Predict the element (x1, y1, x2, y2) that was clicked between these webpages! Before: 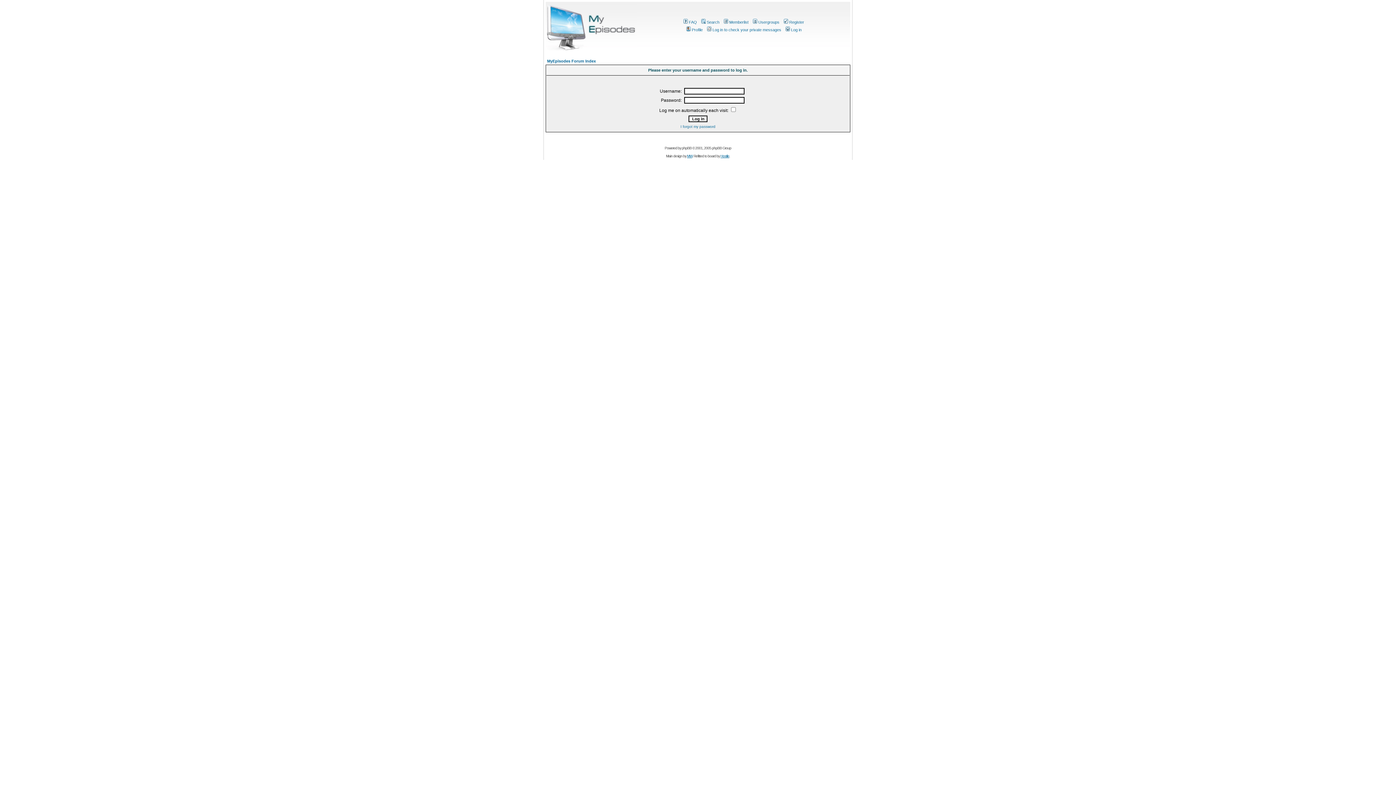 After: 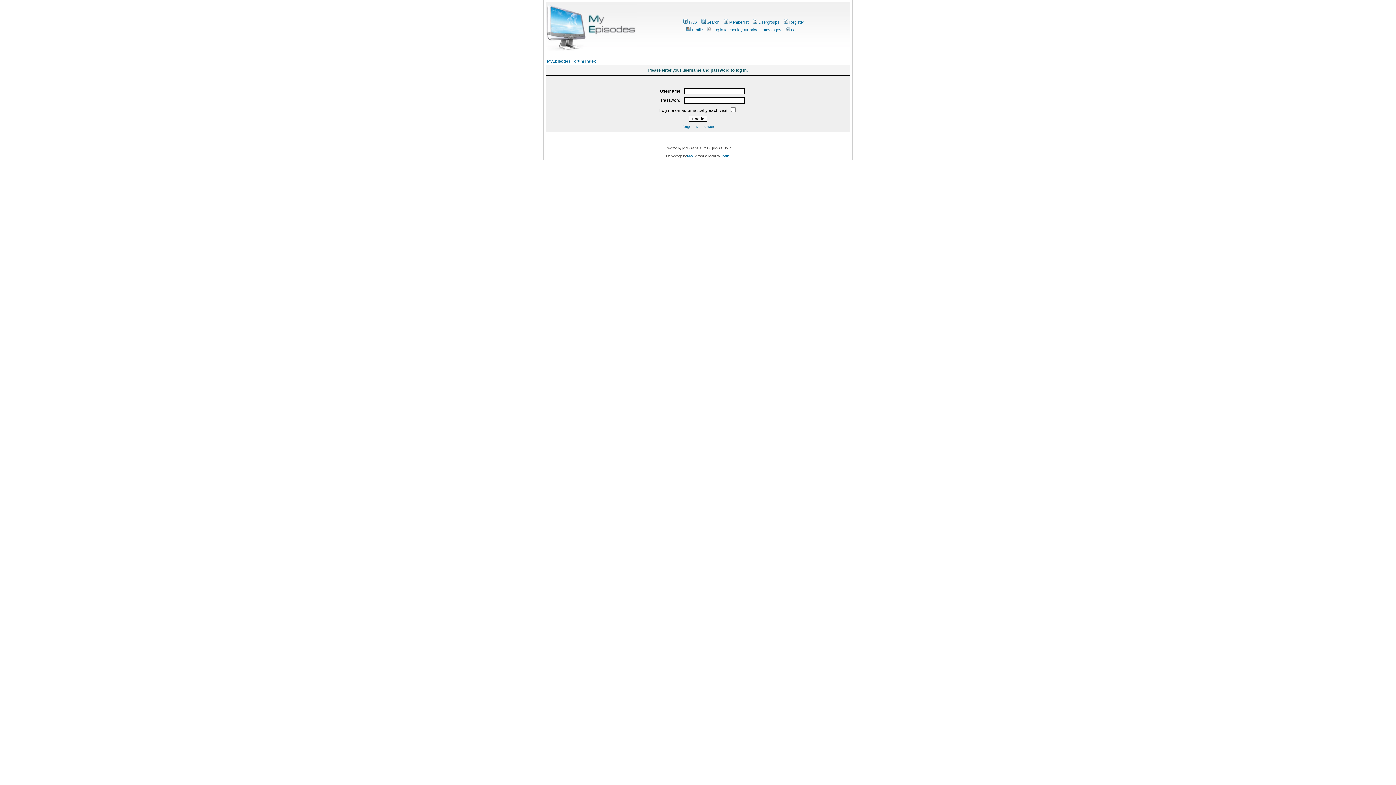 Action: label: Log in to check your private messages bbox: (706, 27, 781, 32)